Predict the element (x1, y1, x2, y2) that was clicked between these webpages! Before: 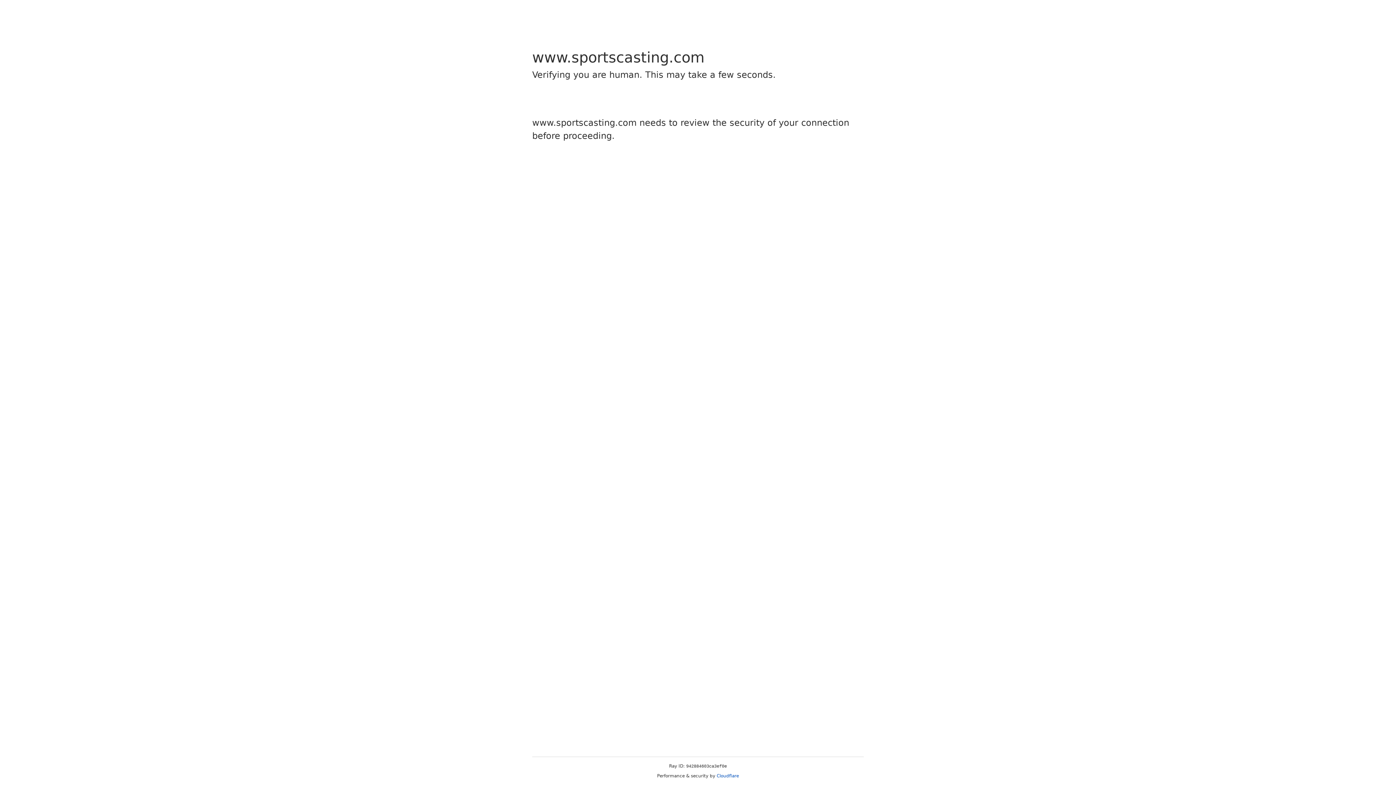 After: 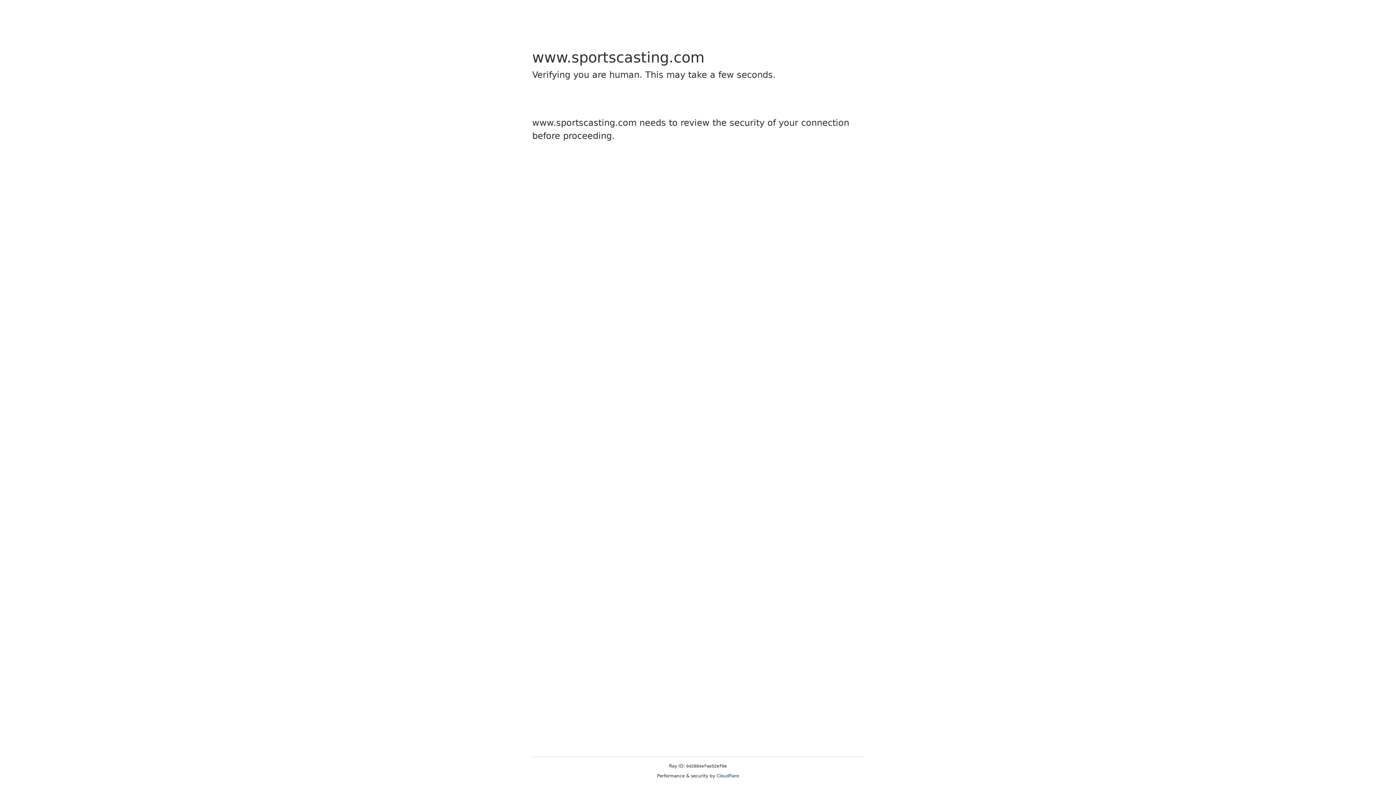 Action: label: Cloudflare bbox: (716, 773, 739, 778)